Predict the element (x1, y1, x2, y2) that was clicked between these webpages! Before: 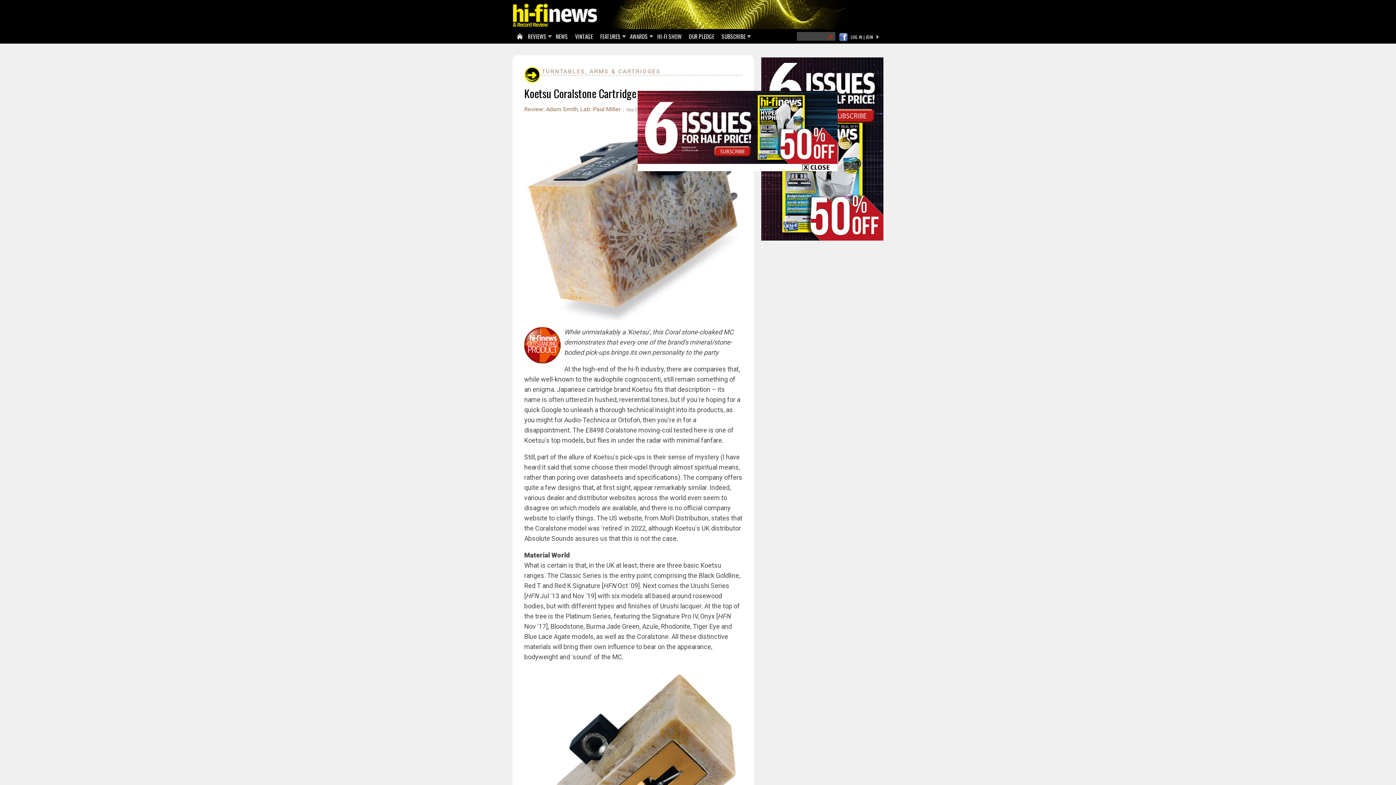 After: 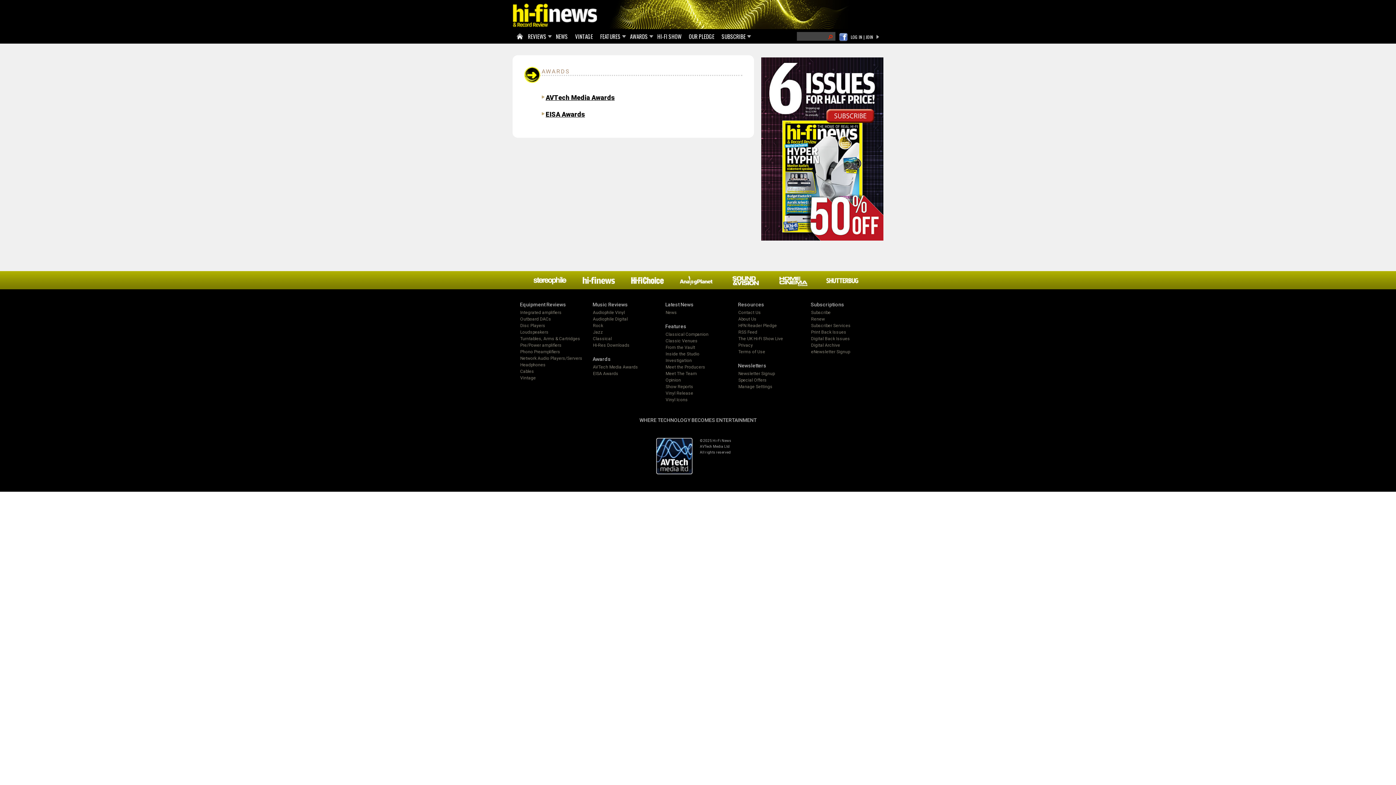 Action: bbox: (628, 29, 651, 44) label: AWARDS